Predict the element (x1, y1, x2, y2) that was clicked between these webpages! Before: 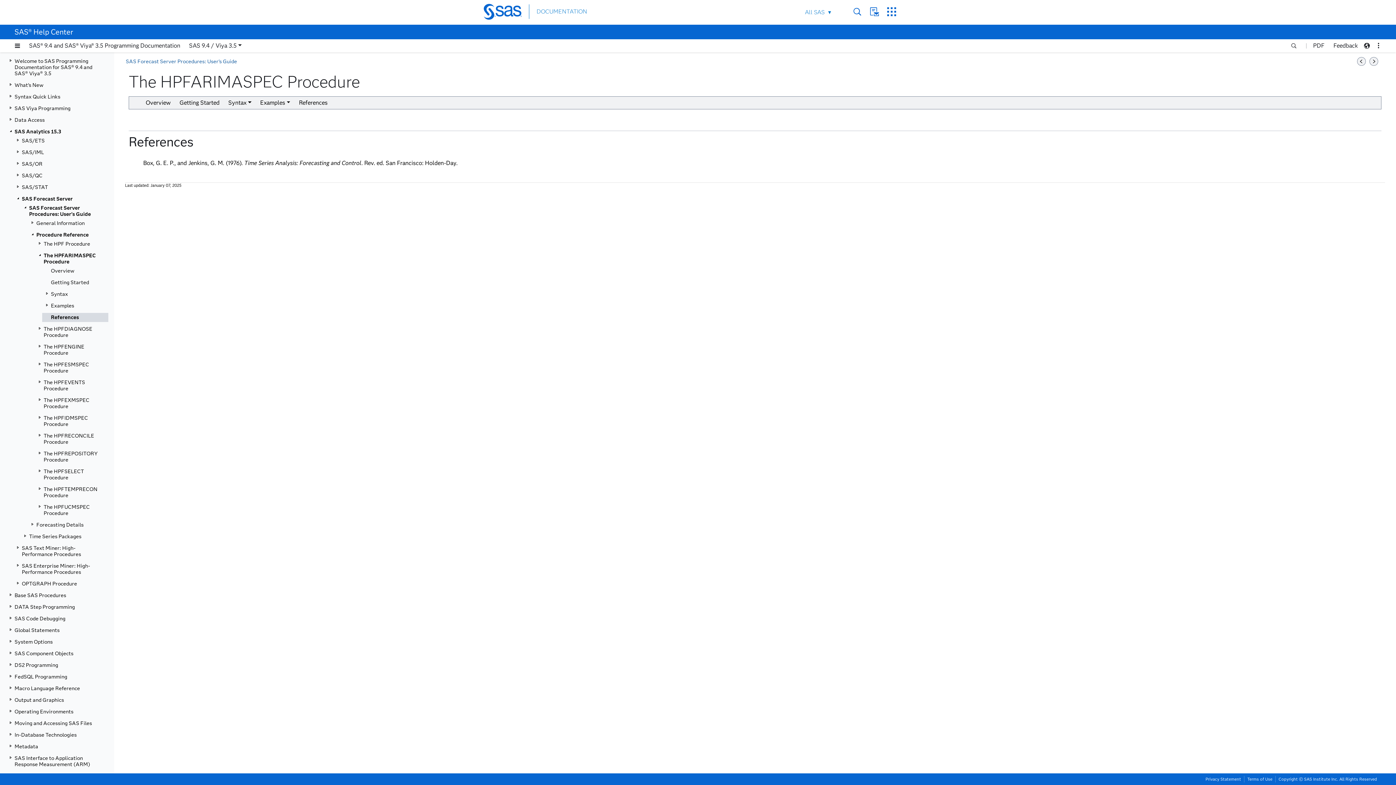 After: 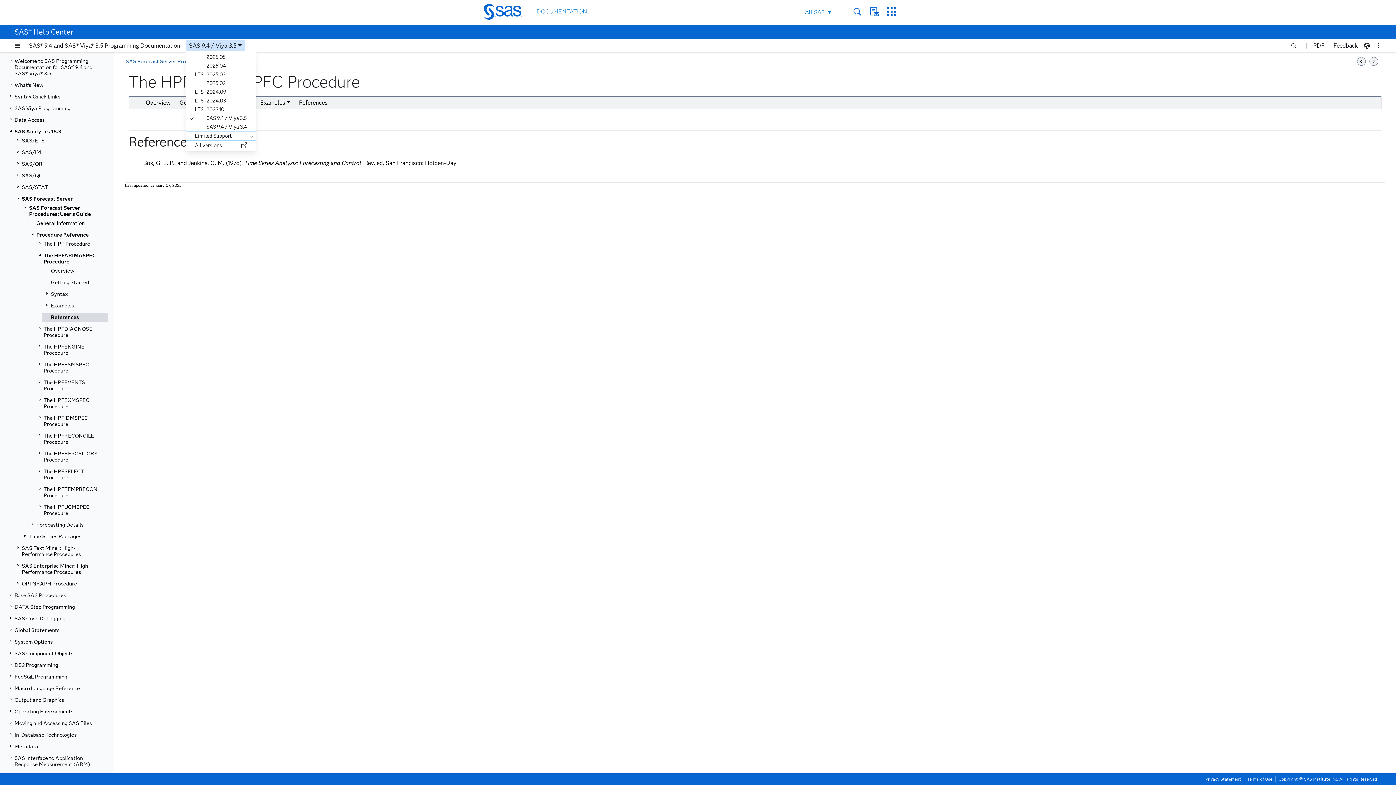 Action: label: SAS 9.4 / Viya 3.5 bbox: (186, 40, 244, 51)